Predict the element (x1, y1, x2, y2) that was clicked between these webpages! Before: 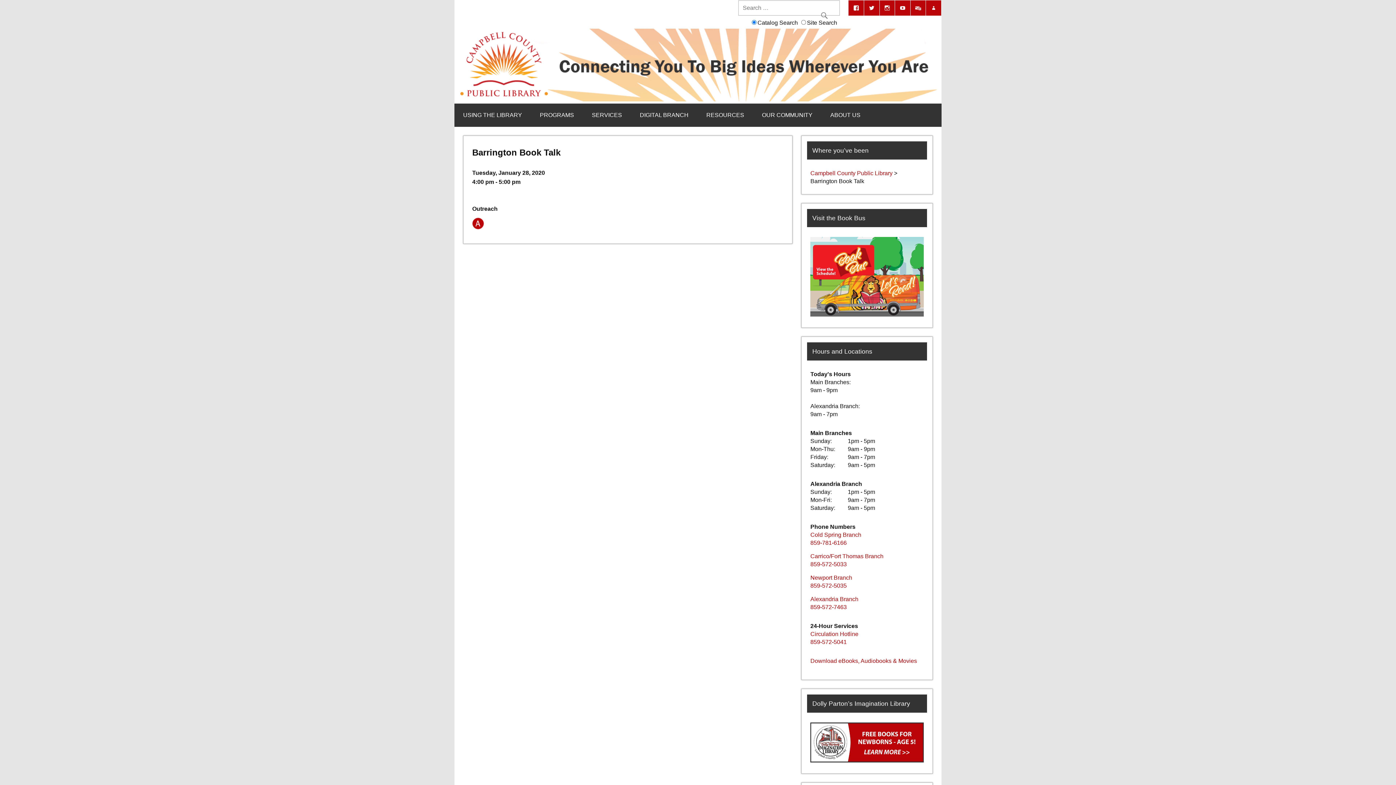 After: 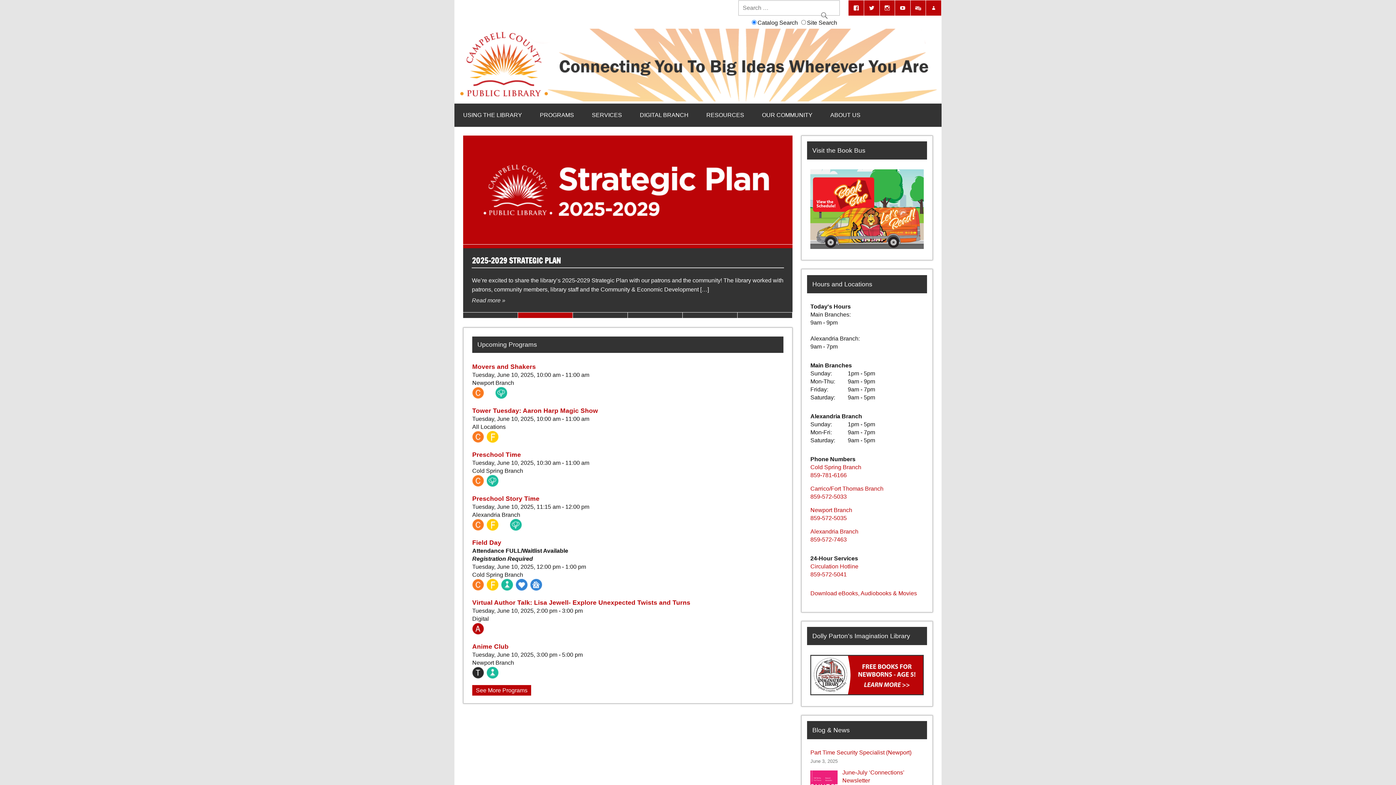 Action: label: Campbell County Public Library bbox: (810, 170, 892, 176)